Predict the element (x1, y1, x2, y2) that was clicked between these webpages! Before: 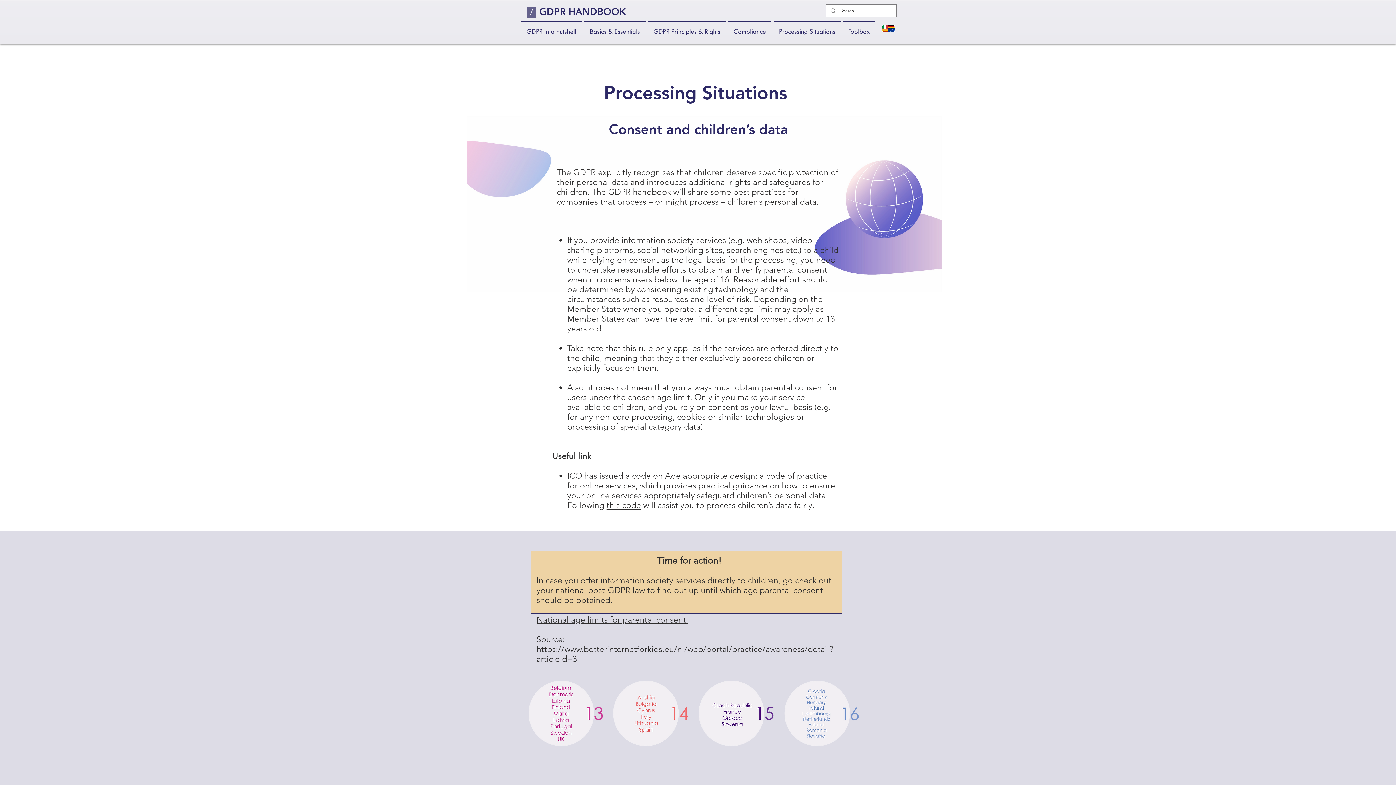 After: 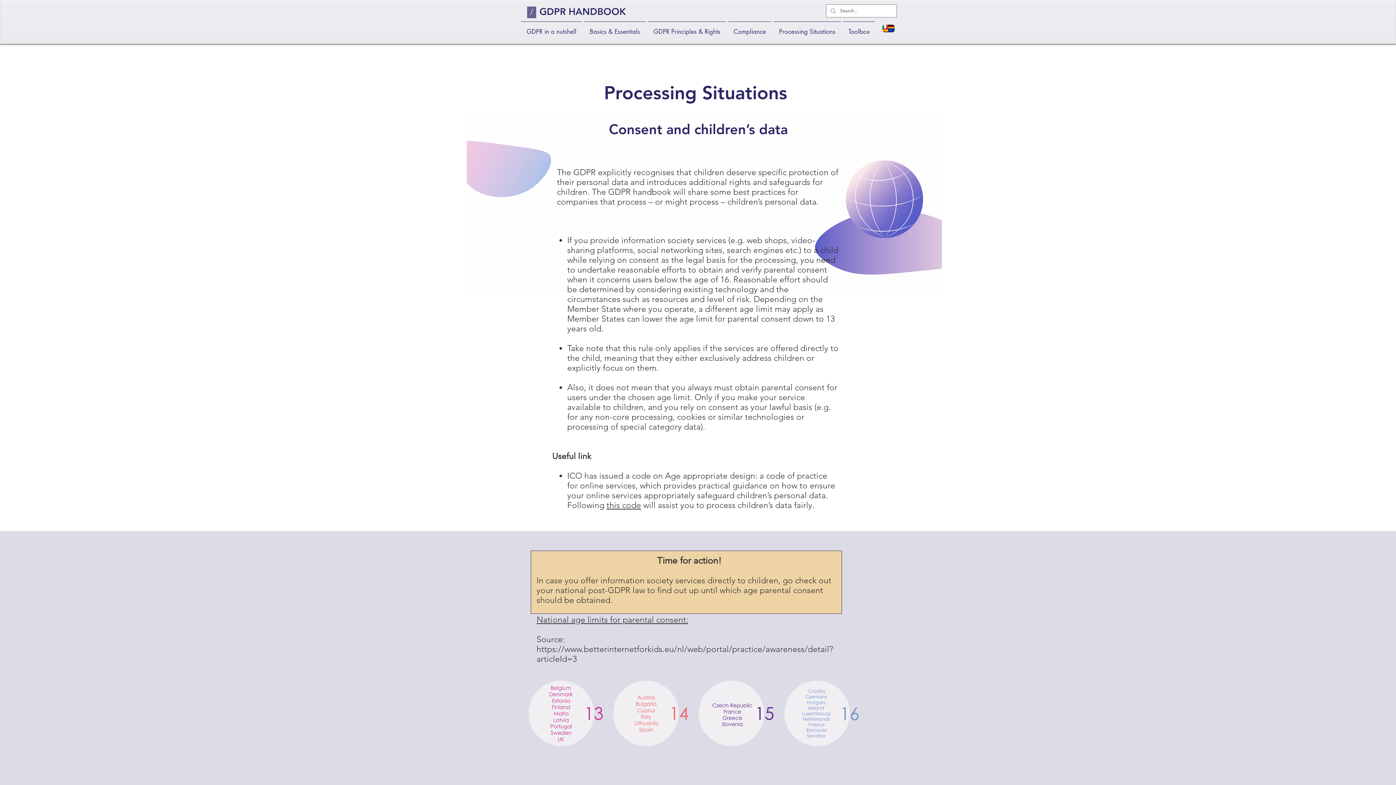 Action: bbox: (583, 21, 646, 35) label: Basics & Essentials